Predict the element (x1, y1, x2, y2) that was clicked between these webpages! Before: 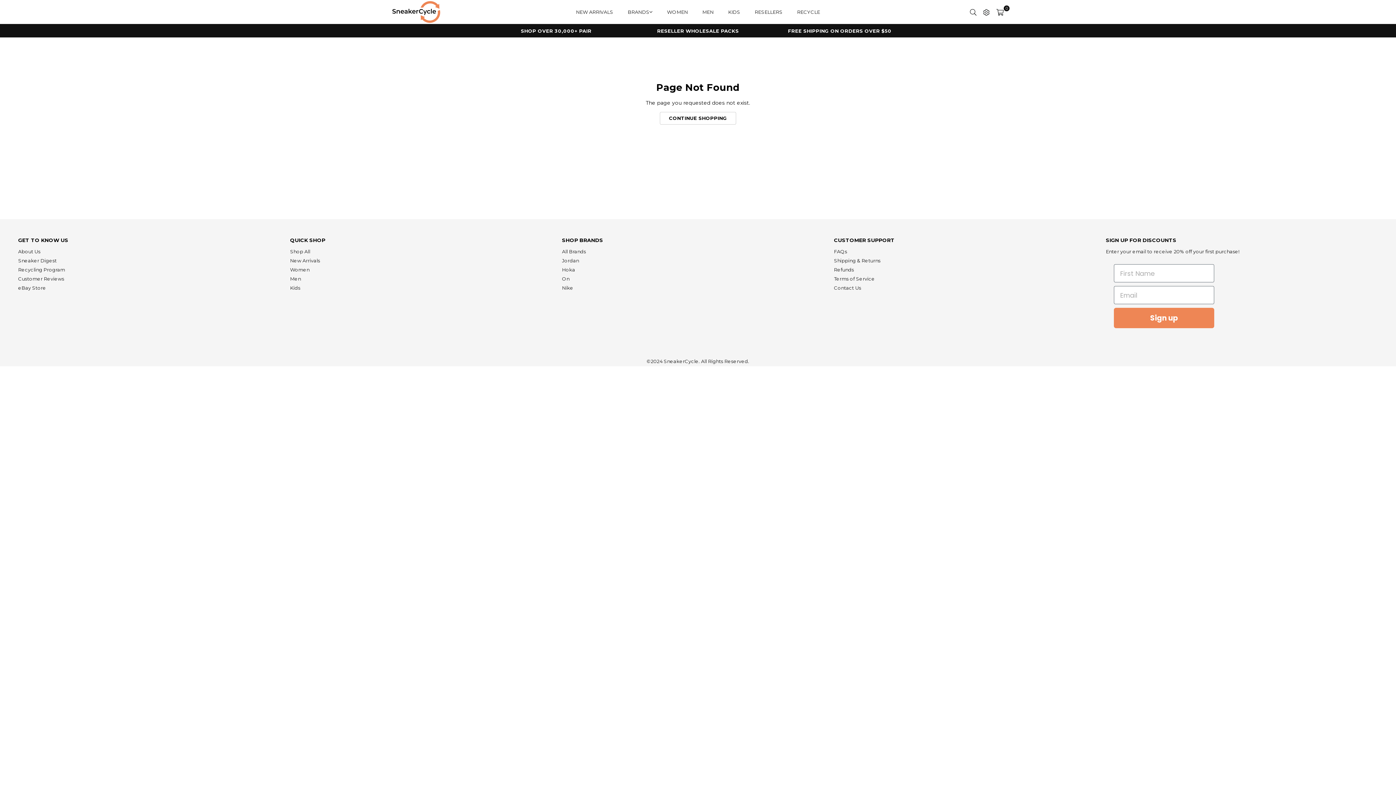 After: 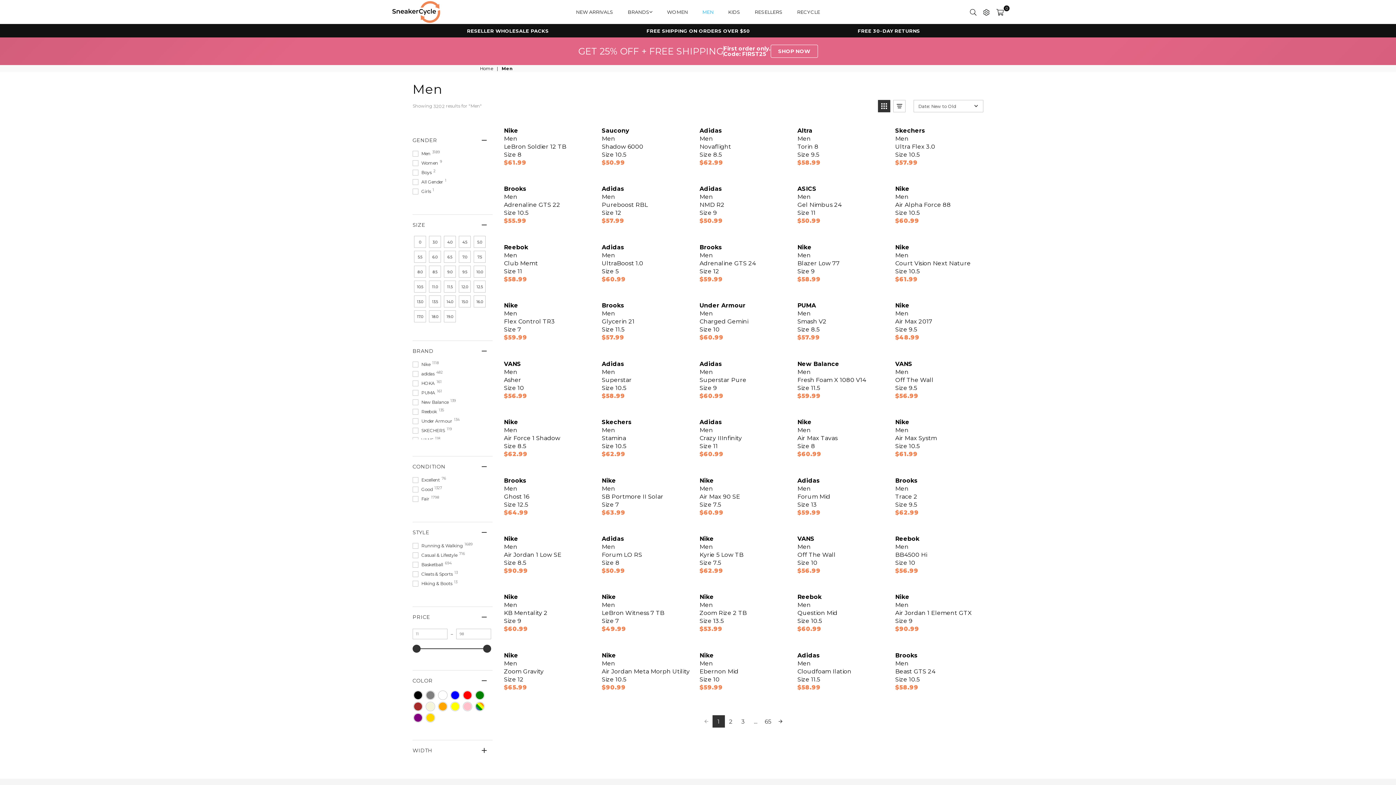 Action: label: MEN bbox: (697, 4, 719, 19)